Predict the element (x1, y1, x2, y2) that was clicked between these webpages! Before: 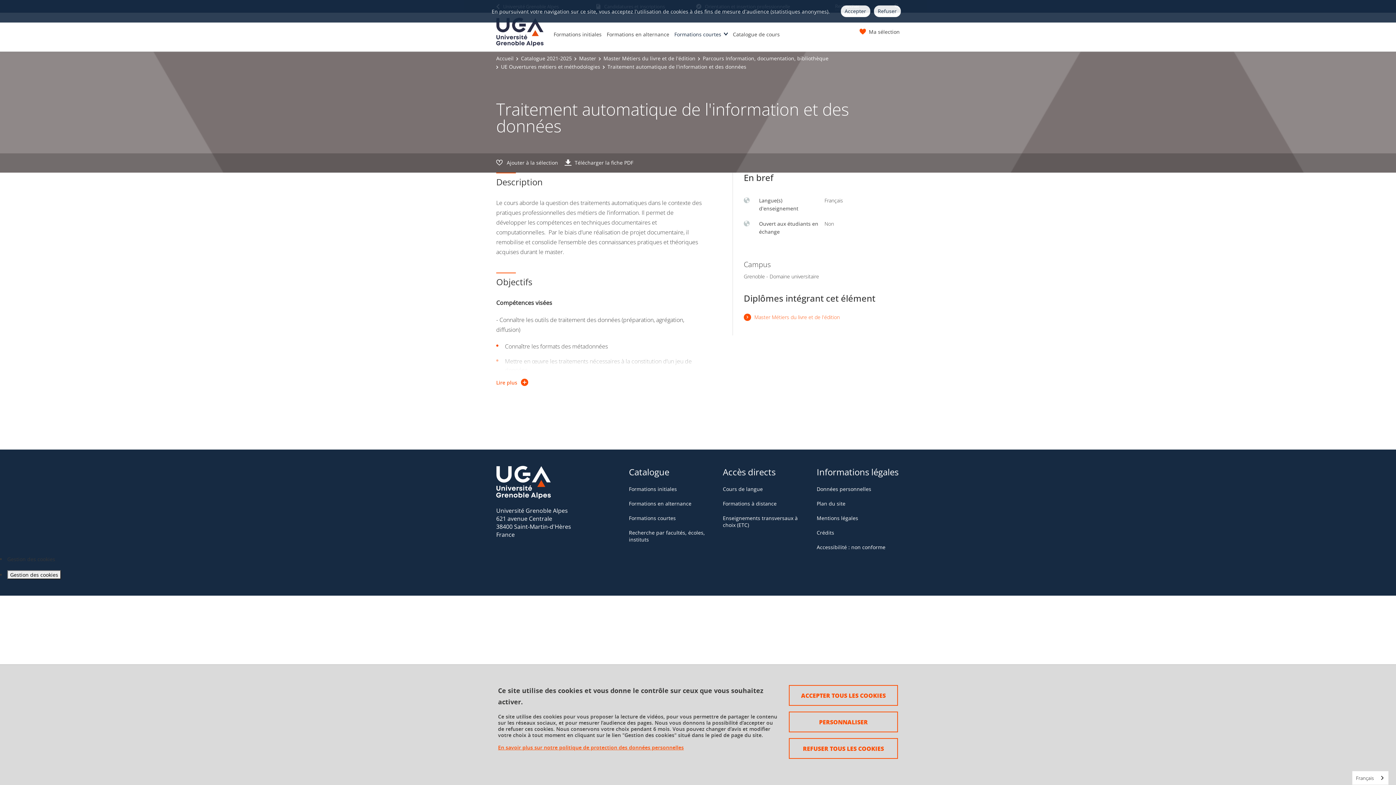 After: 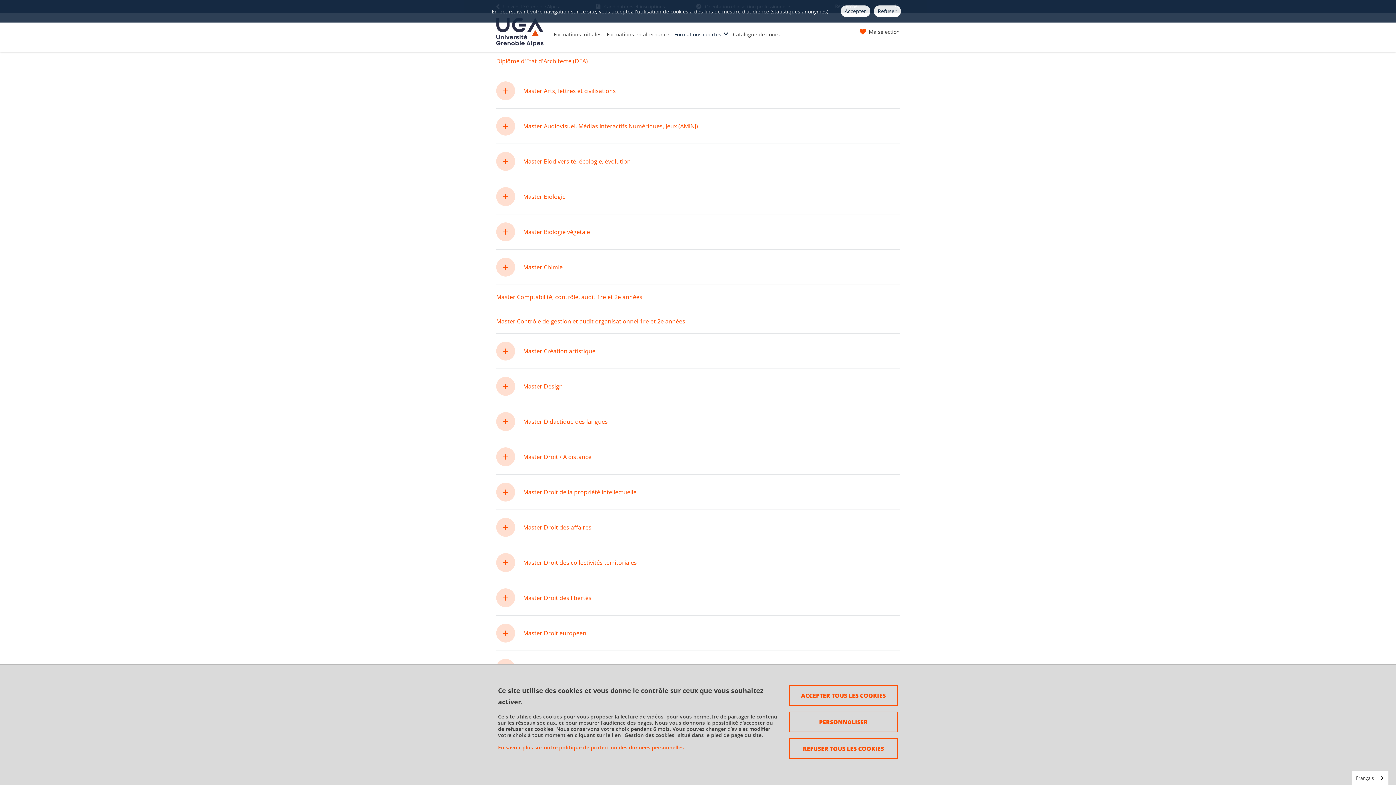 Action: label: Master bbox: (579, 54, 596, 61)